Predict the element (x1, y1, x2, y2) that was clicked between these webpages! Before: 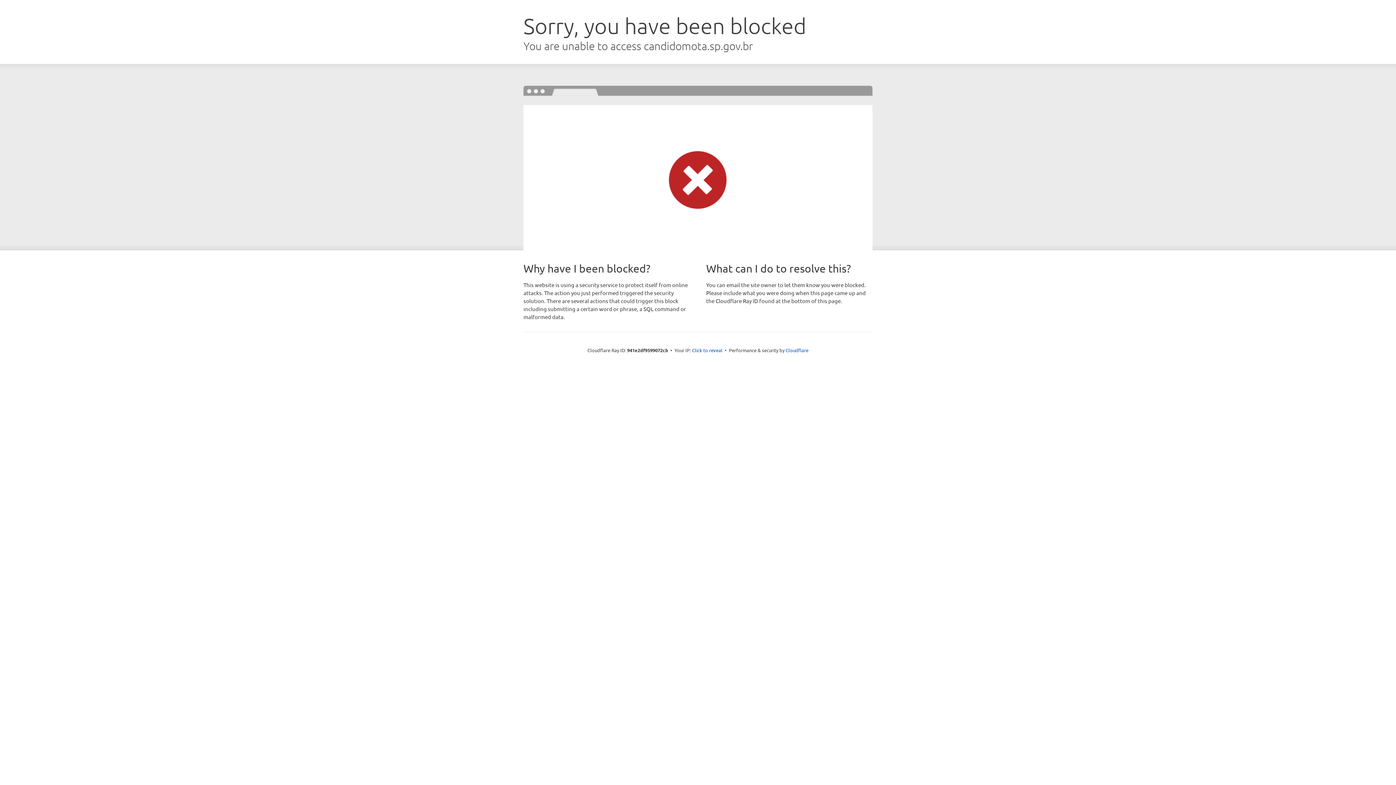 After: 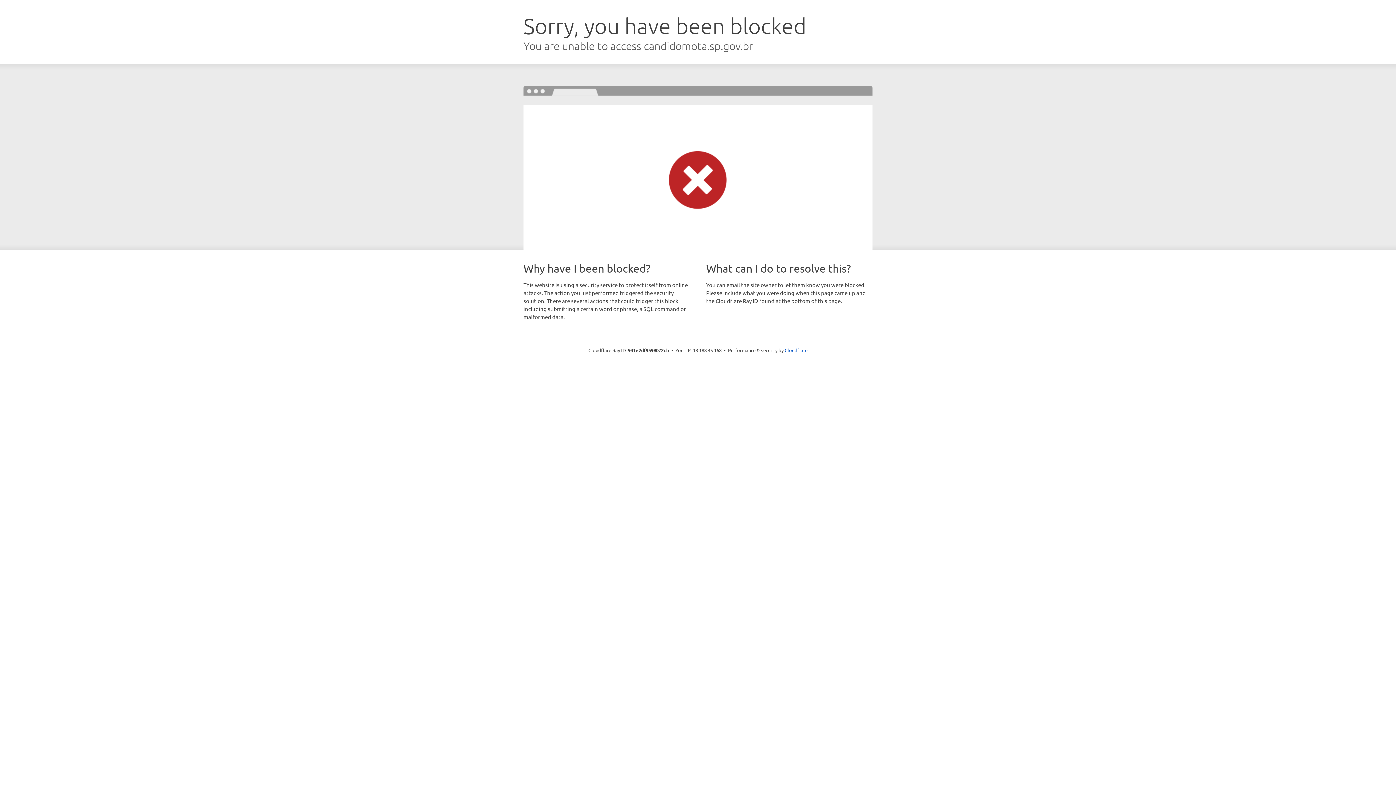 Action: label: Click to reveal bbox: (692, 346, 722, 353)